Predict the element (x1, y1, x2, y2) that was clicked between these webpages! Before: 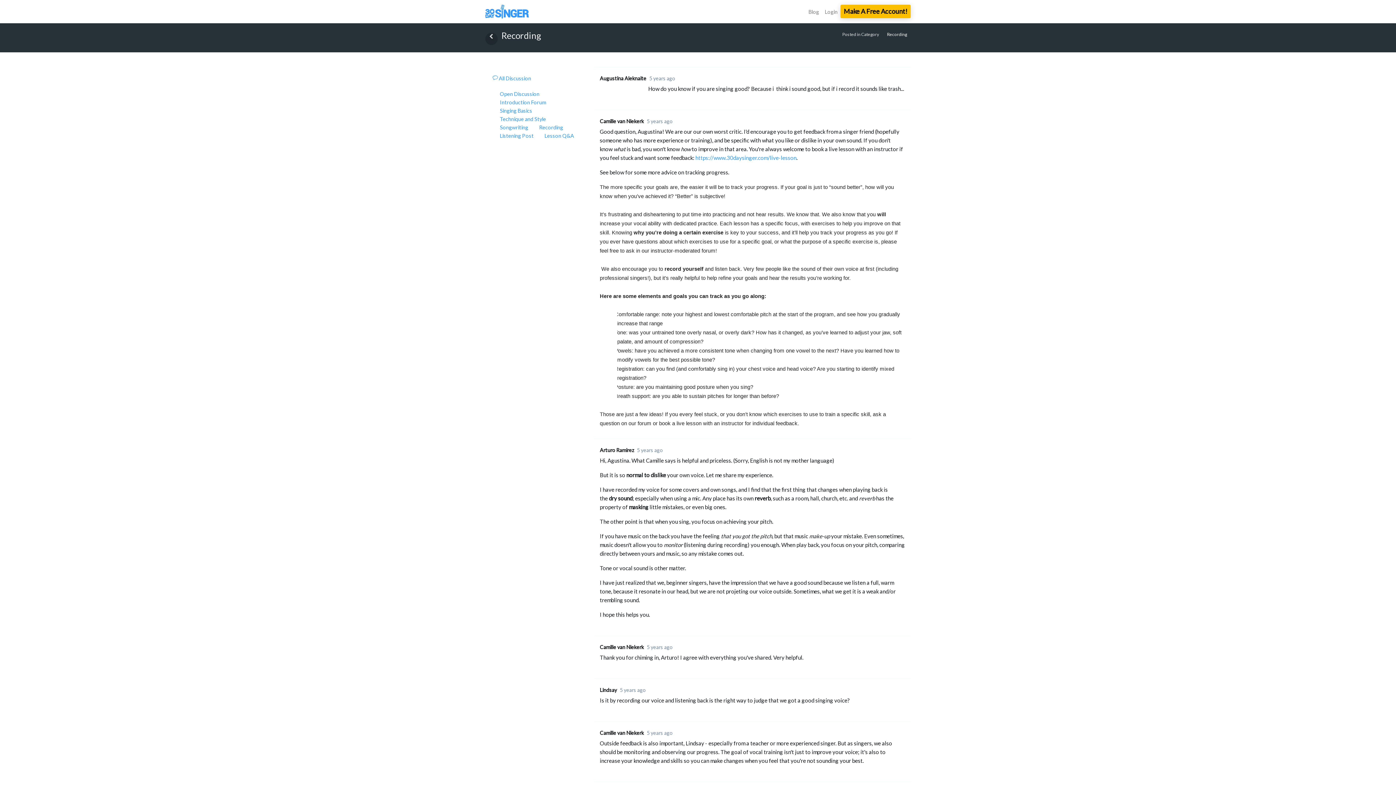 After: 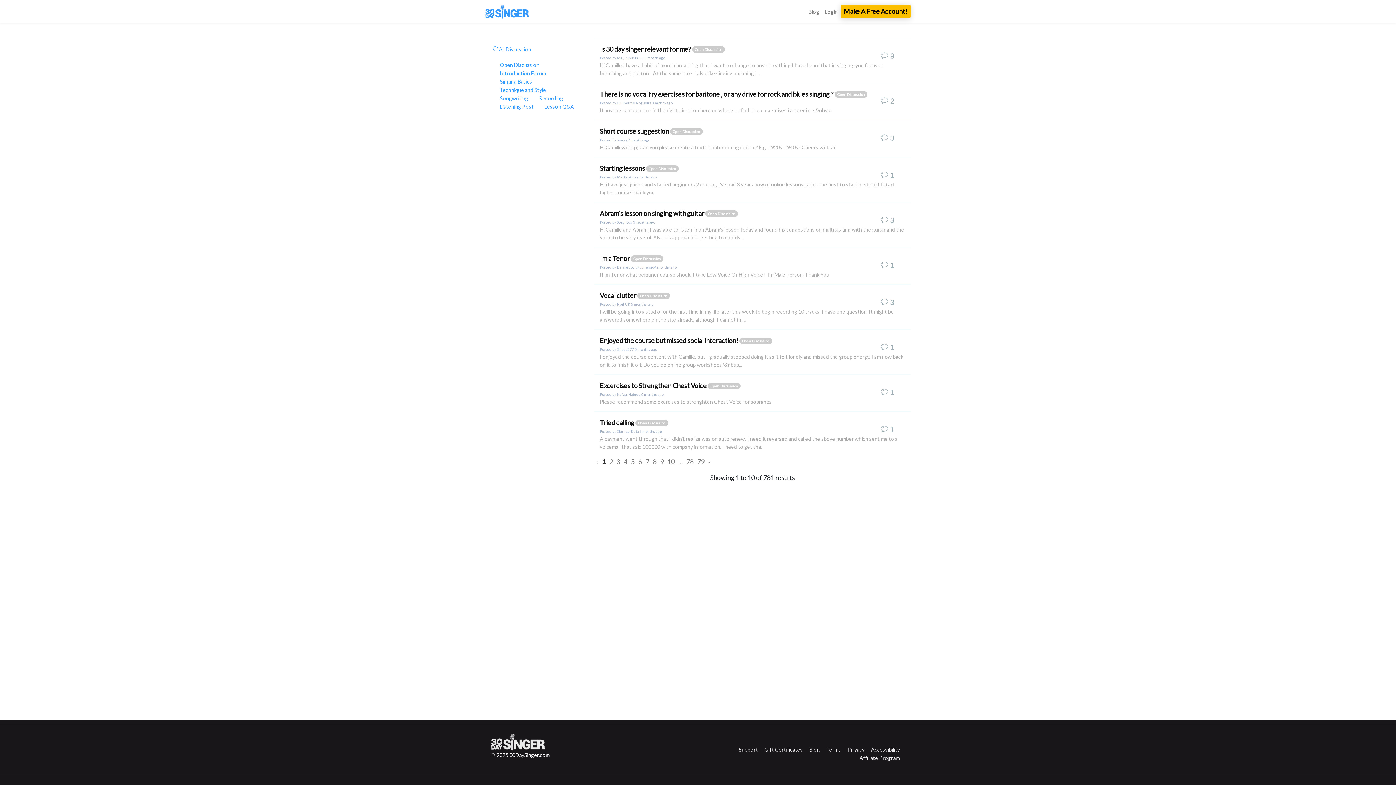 Action: bbox: (489, 89, 539, 98) label: Open Discussion